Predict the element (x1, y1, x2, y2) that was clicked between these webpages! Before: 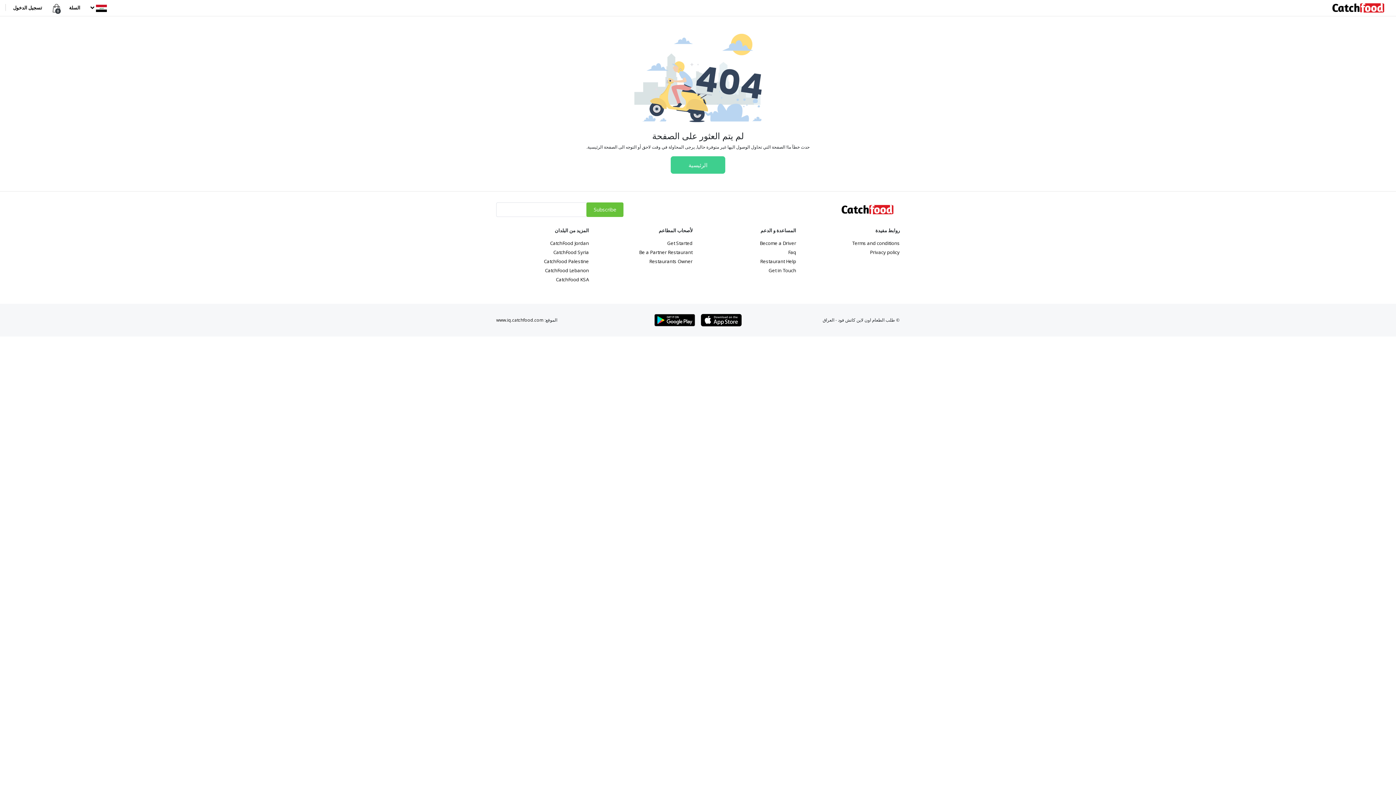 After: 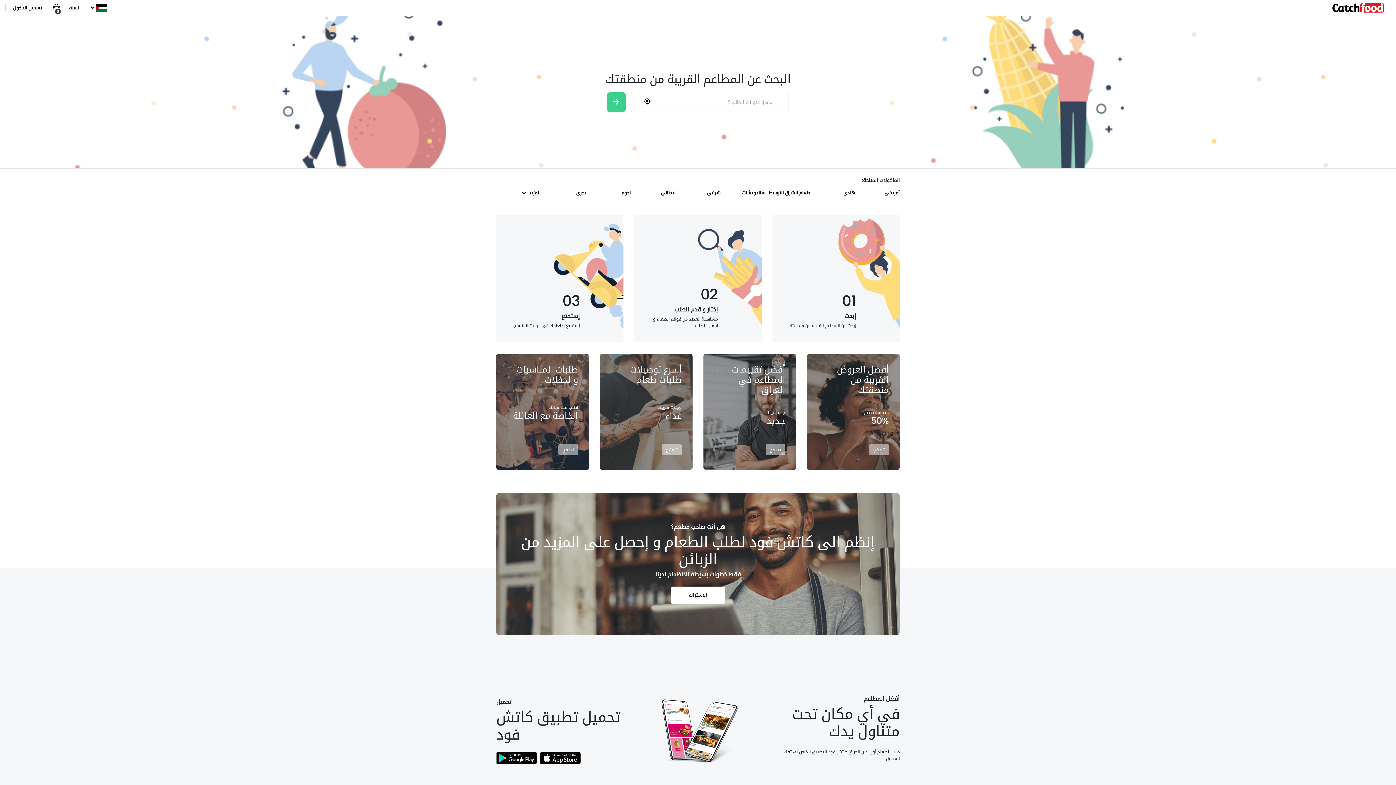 Action: label: CatchFood Palestine bbox: (544, 257, 589, 266)